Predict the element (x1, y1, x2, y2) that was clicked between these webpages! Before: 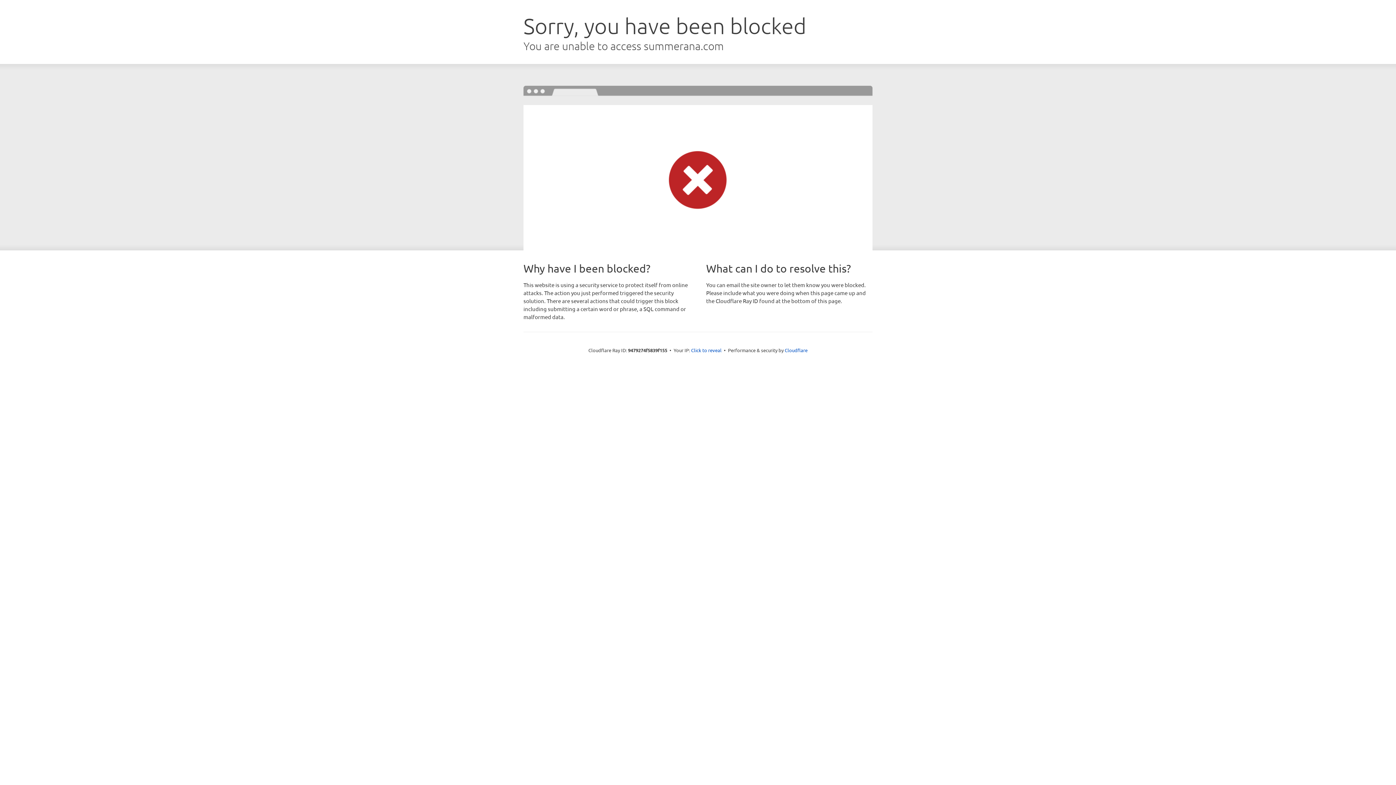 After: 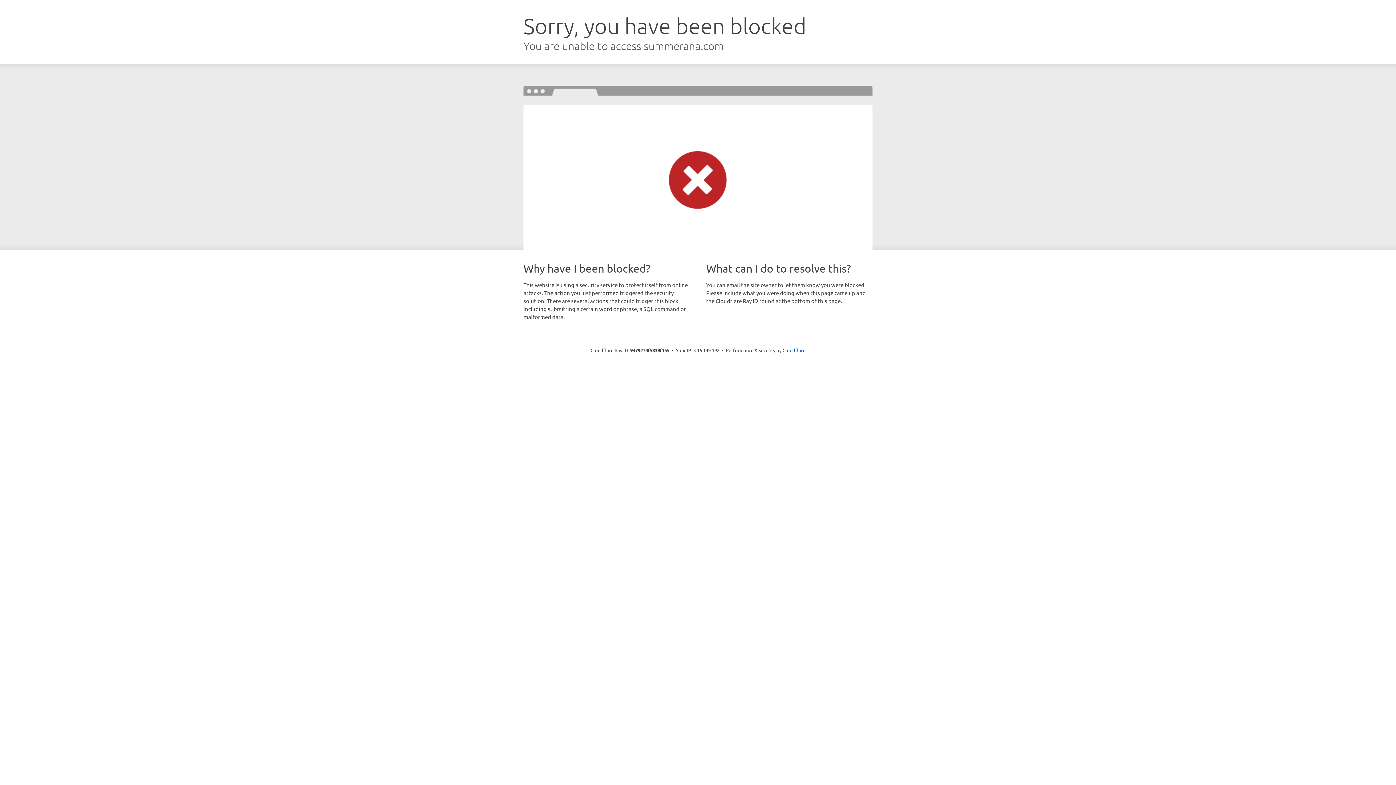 Action: bbox: (691, 346, 721, 353) label: Click to reveal